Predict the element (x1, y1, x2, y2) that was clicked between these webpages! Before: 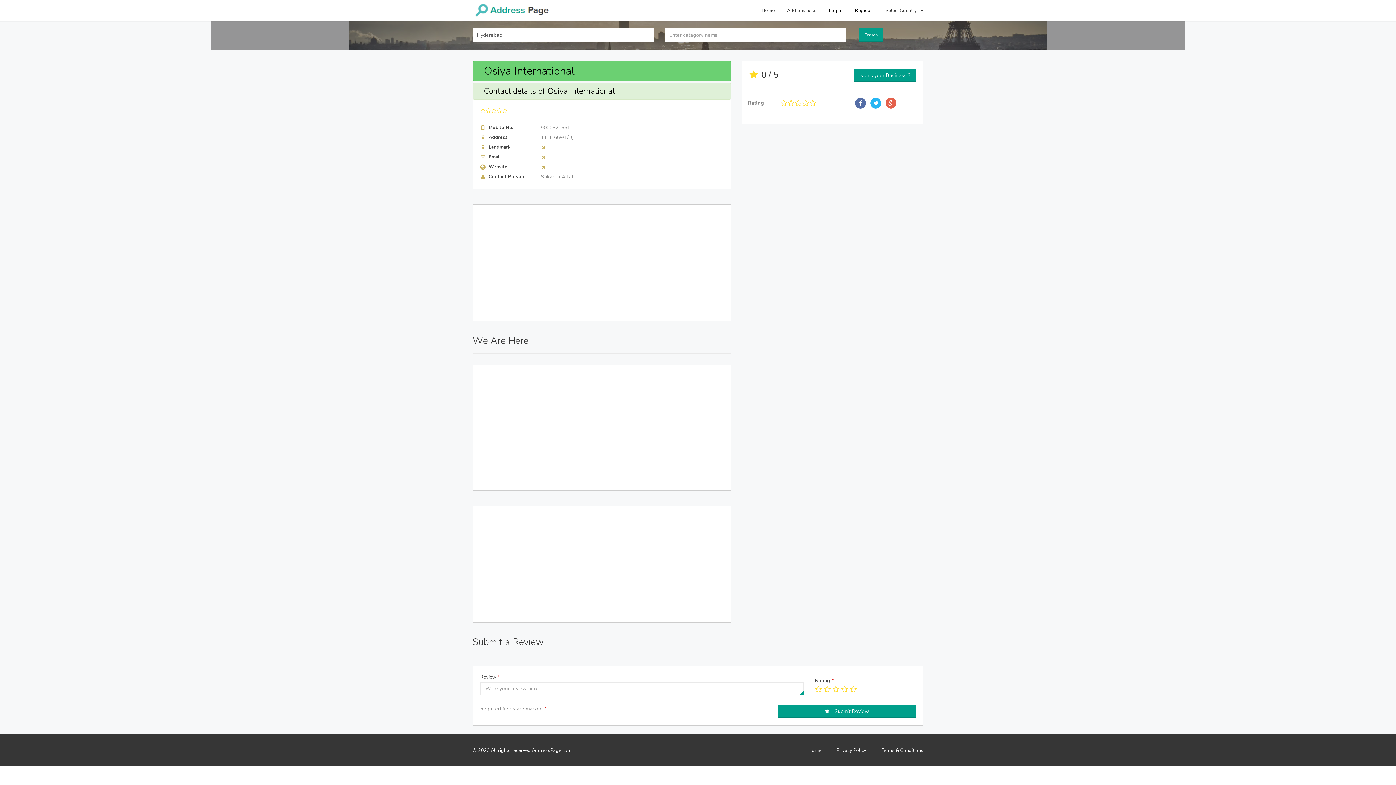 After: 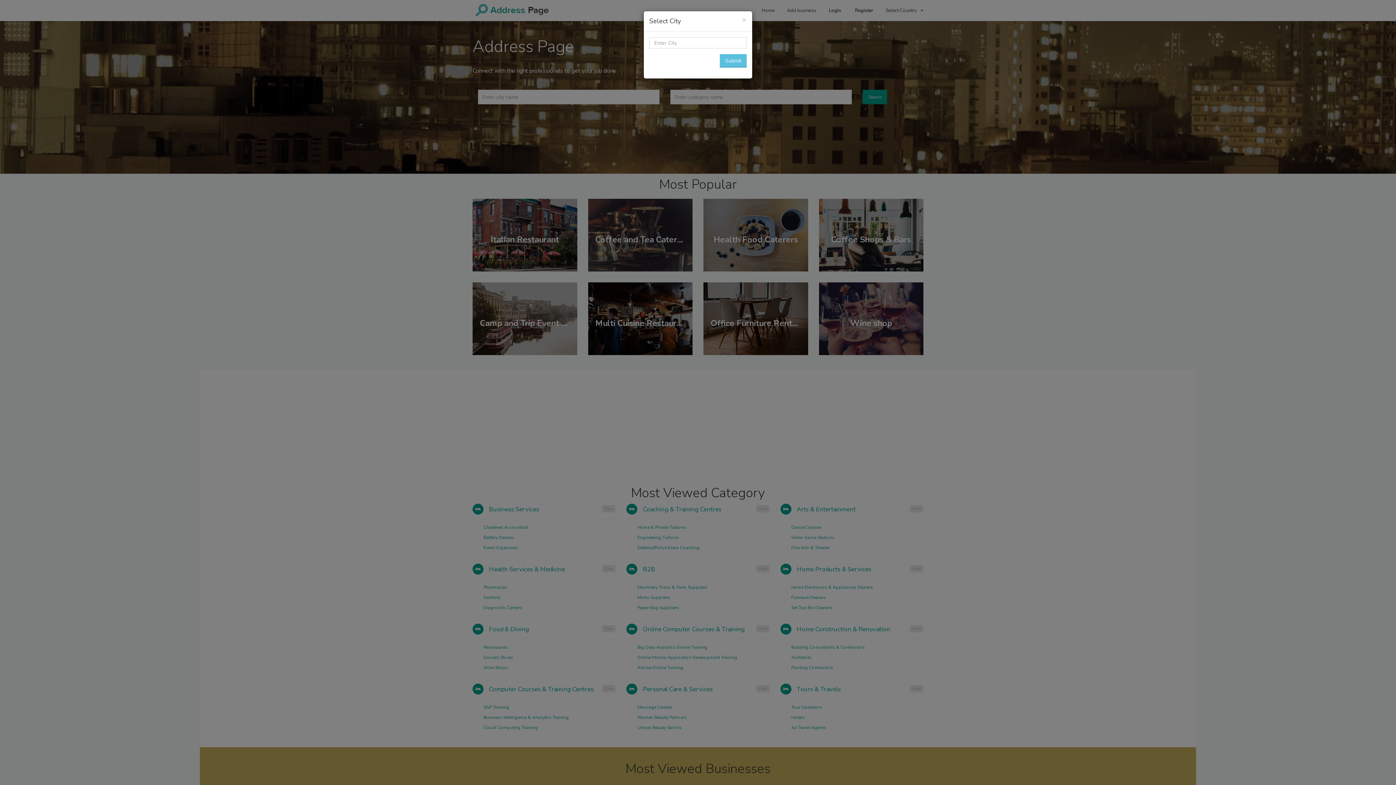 Action: bbox: (472, 6, 555, 13)